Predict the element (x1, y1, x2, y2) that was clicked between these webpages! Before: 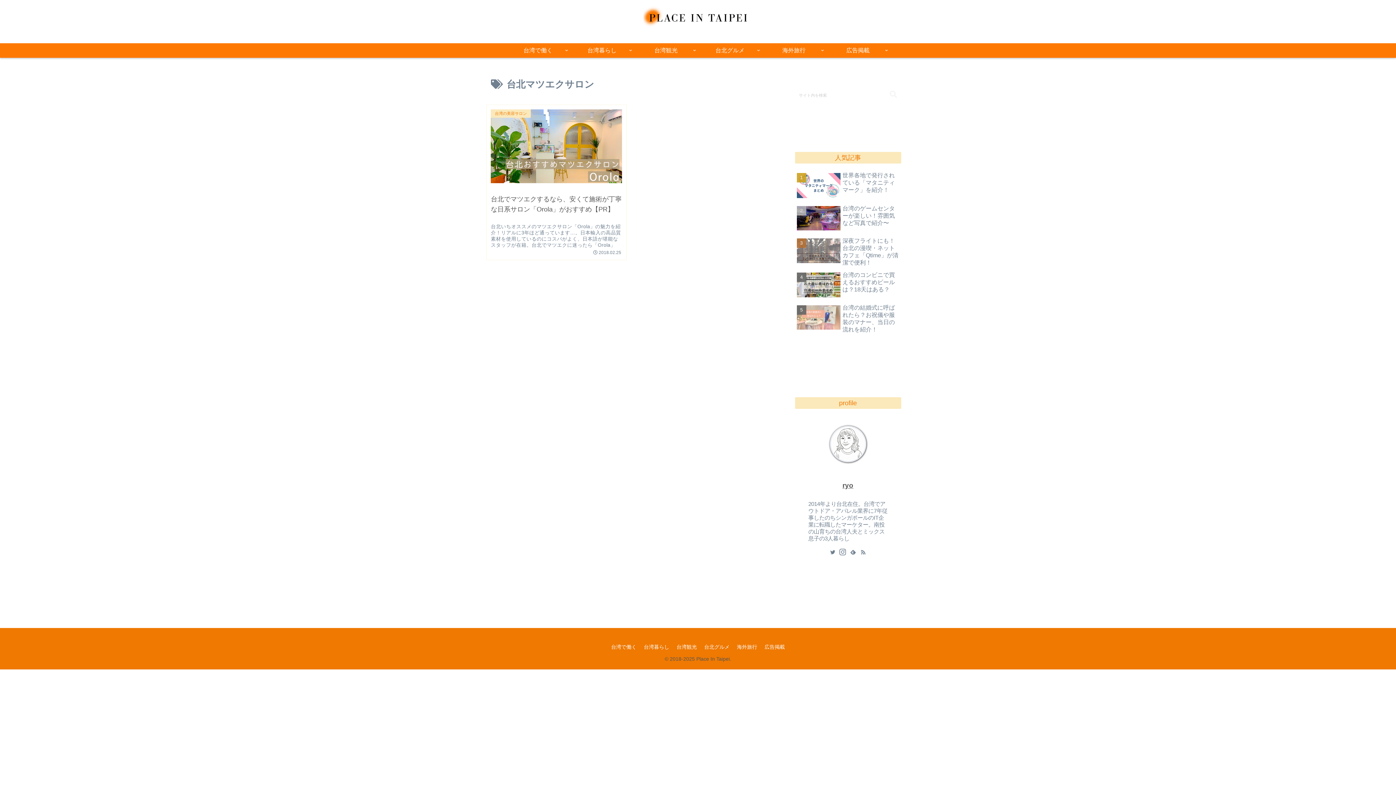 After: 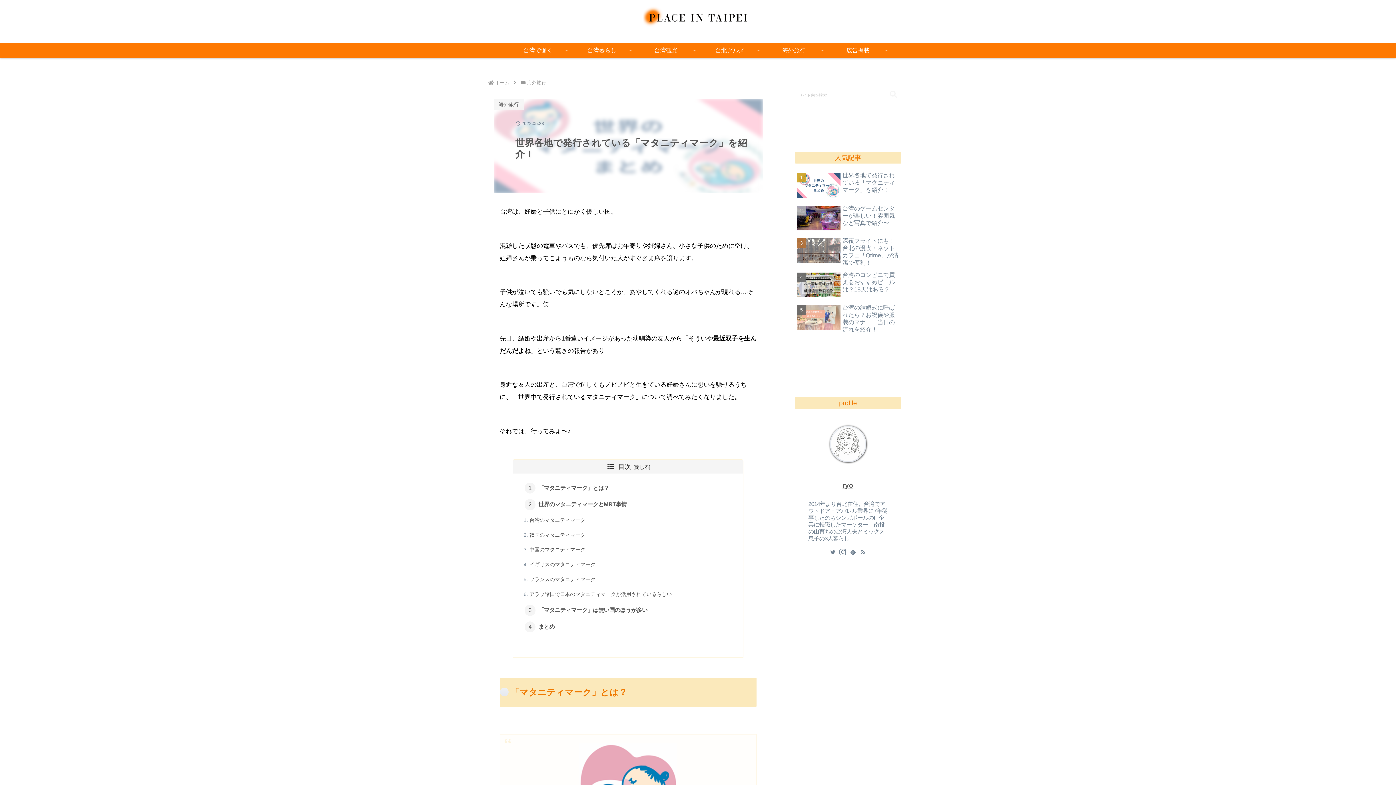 Action: bbox: (795, 170, 901, 201) label: 世界各地で発行されている「マタニティマーク」を紹介！